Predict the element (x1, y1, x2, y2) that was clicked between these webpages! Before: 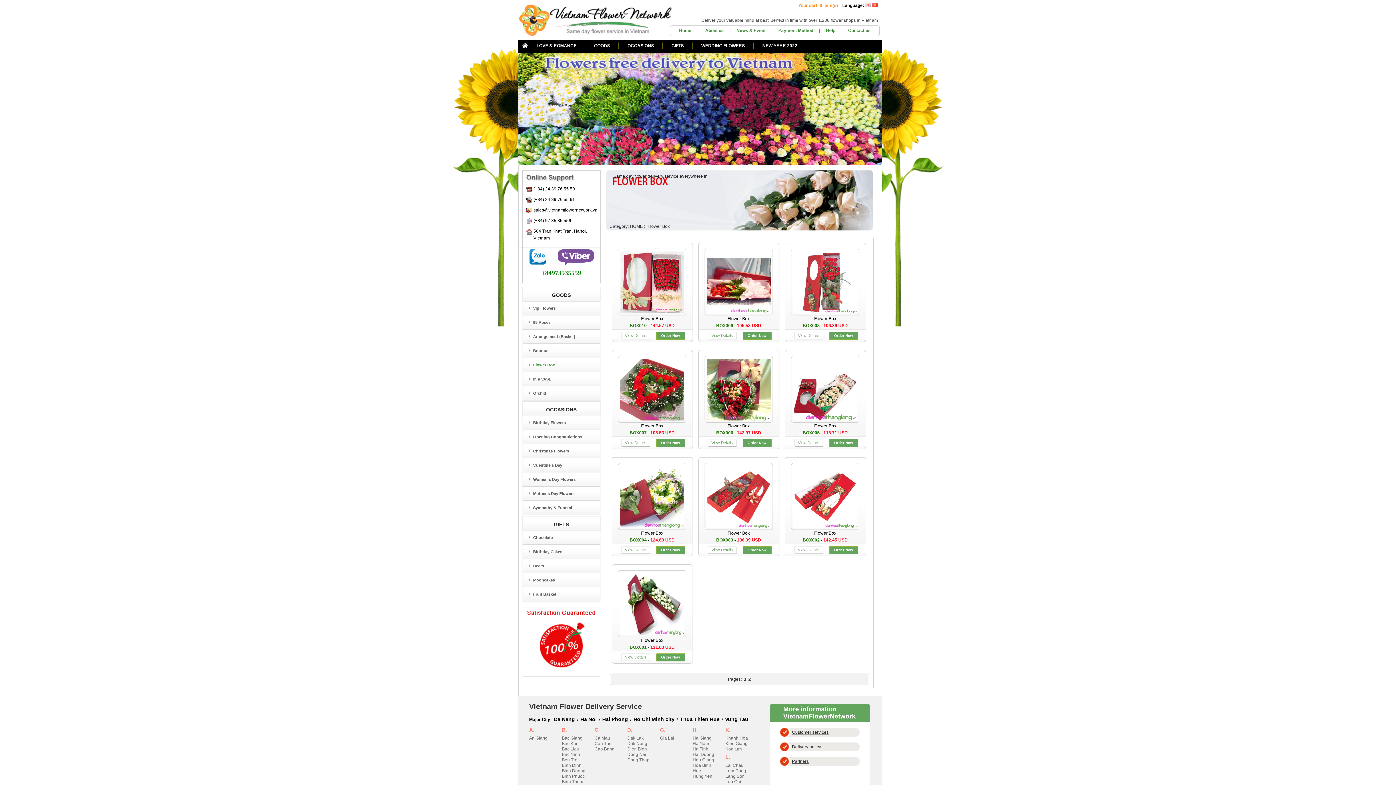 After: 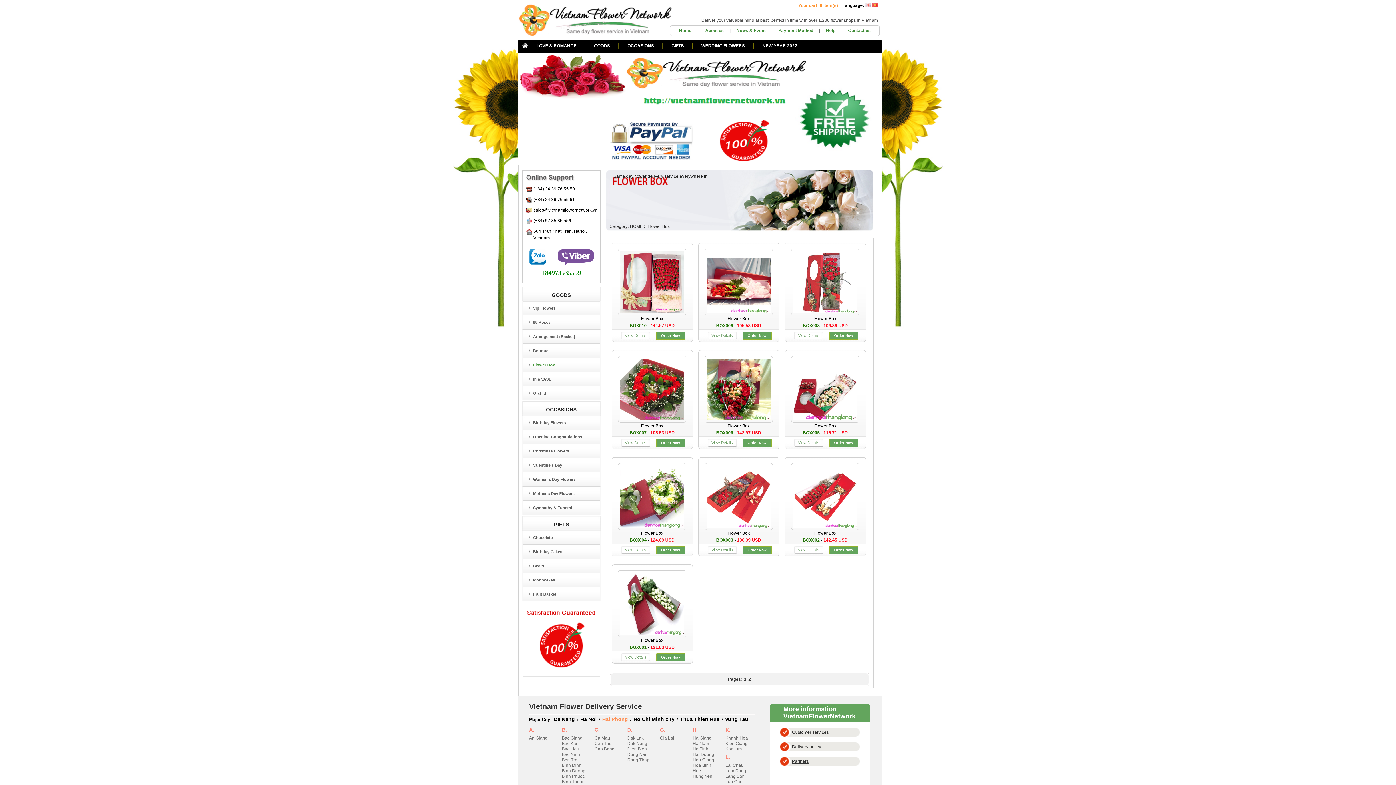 Action: label: Hai Phong bbox: (602, 716, 628, 722)